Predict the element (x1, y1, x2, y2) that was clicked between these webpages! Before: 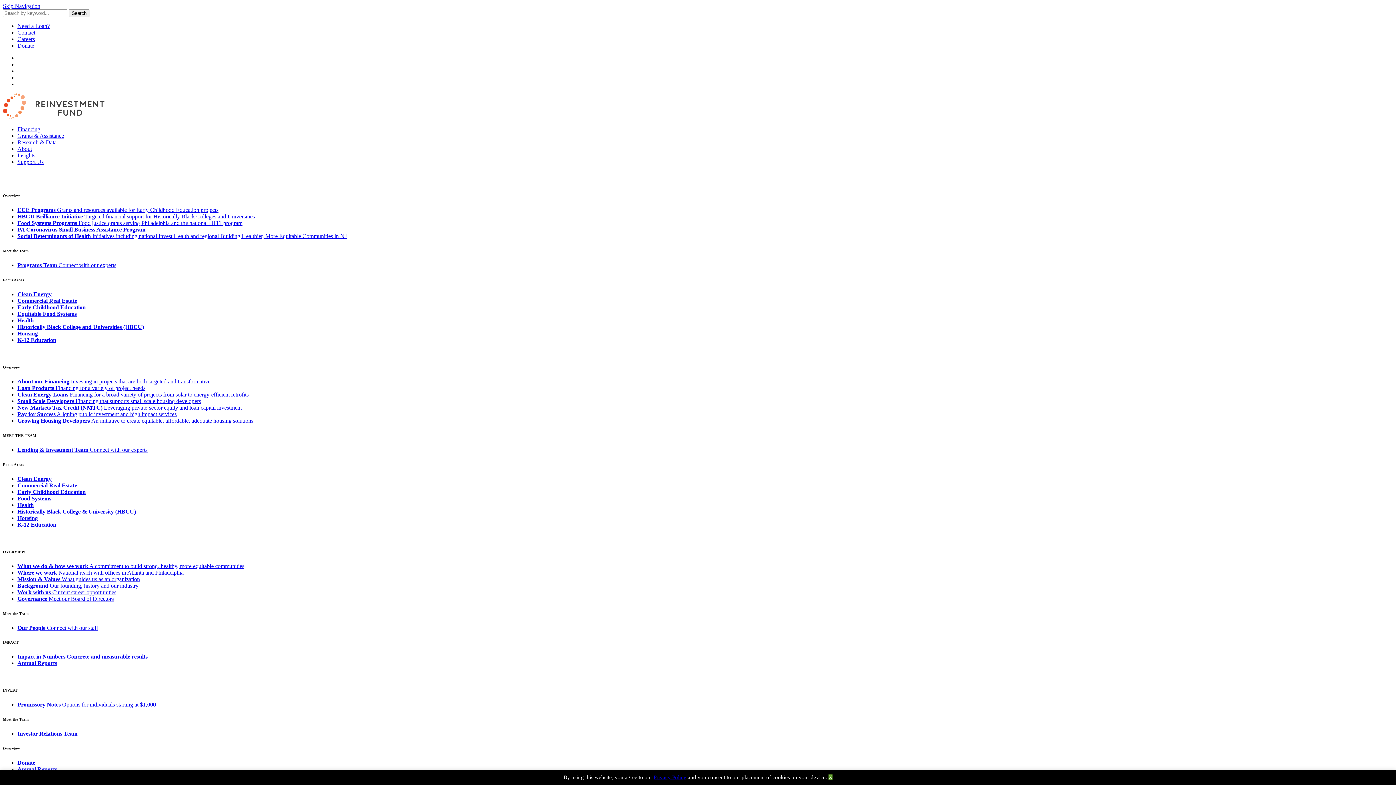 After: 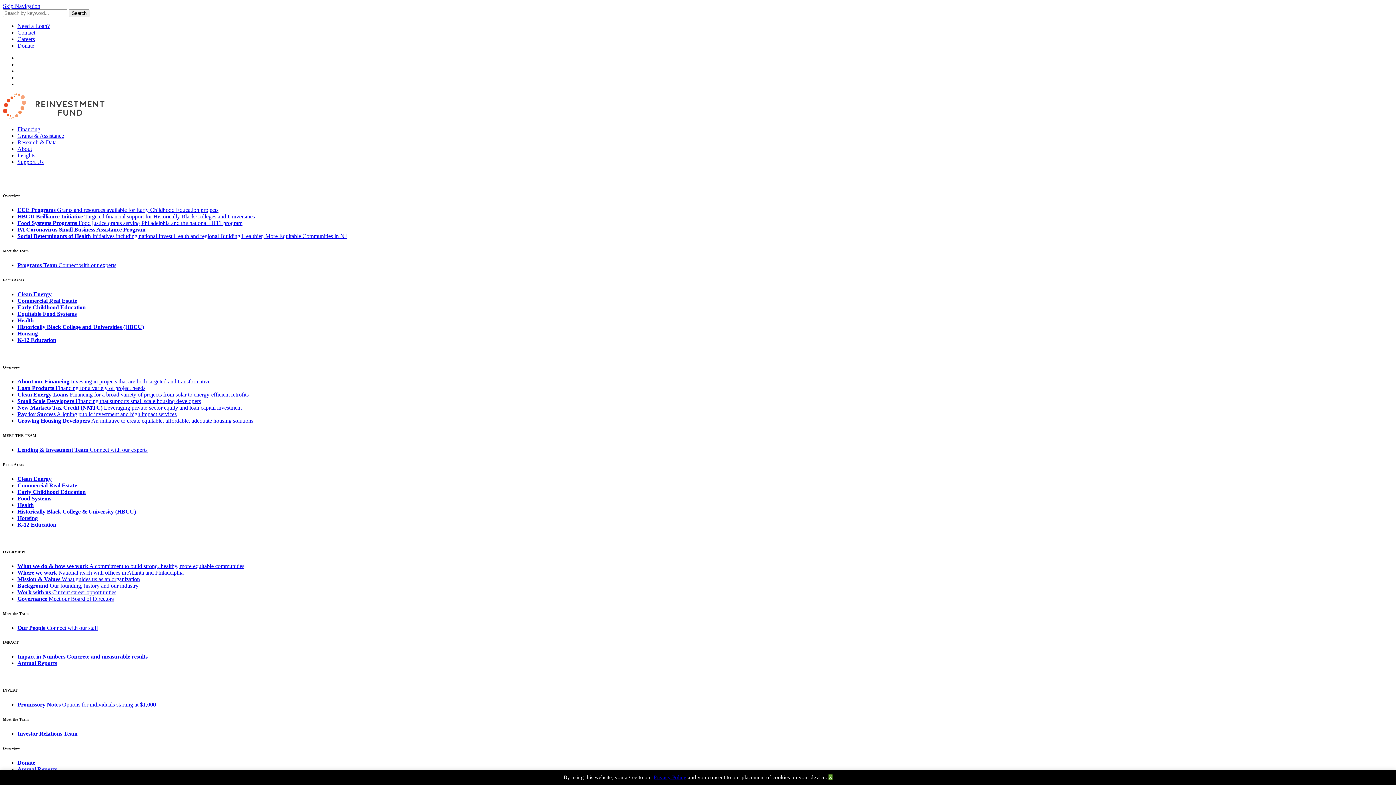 Action: bbox: (2, 2, 40, 9) label: Skip Navigation